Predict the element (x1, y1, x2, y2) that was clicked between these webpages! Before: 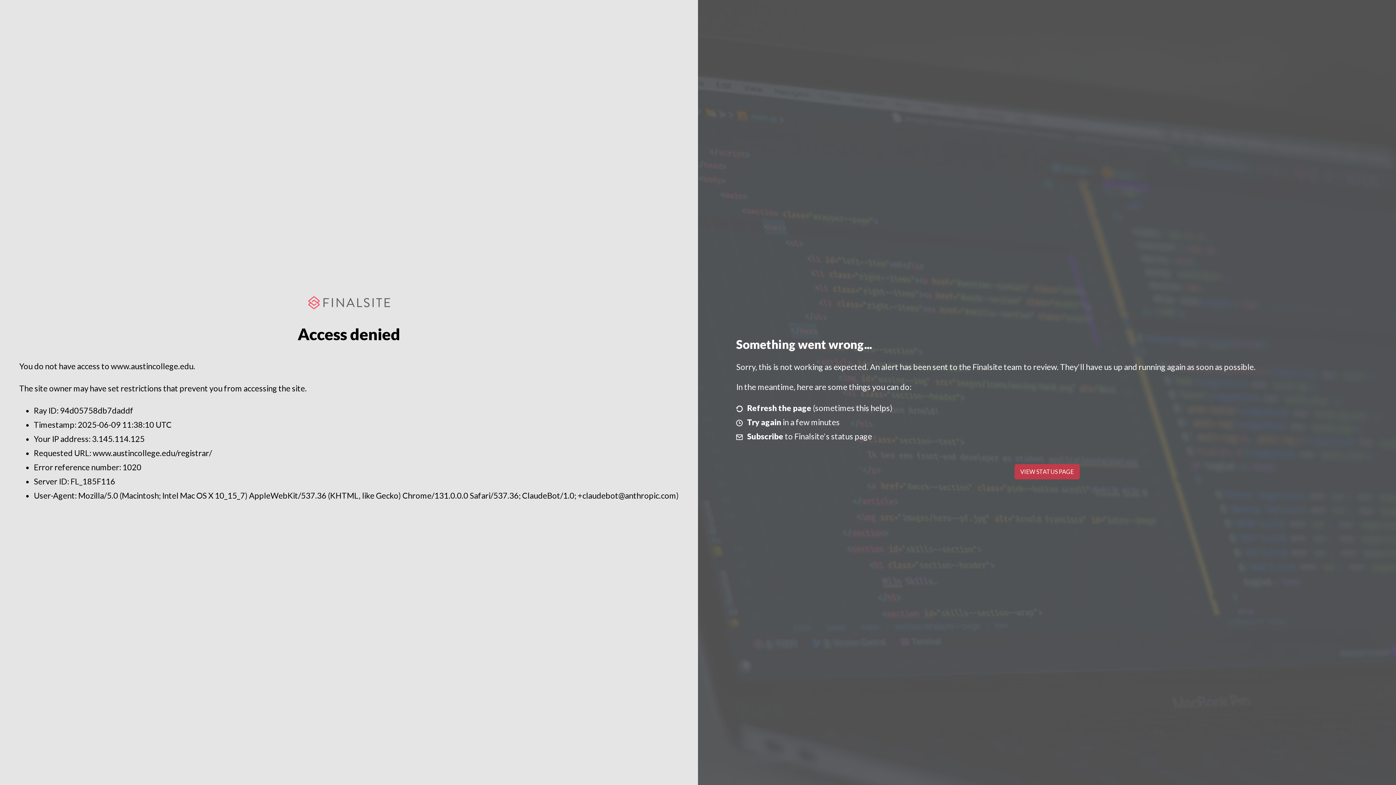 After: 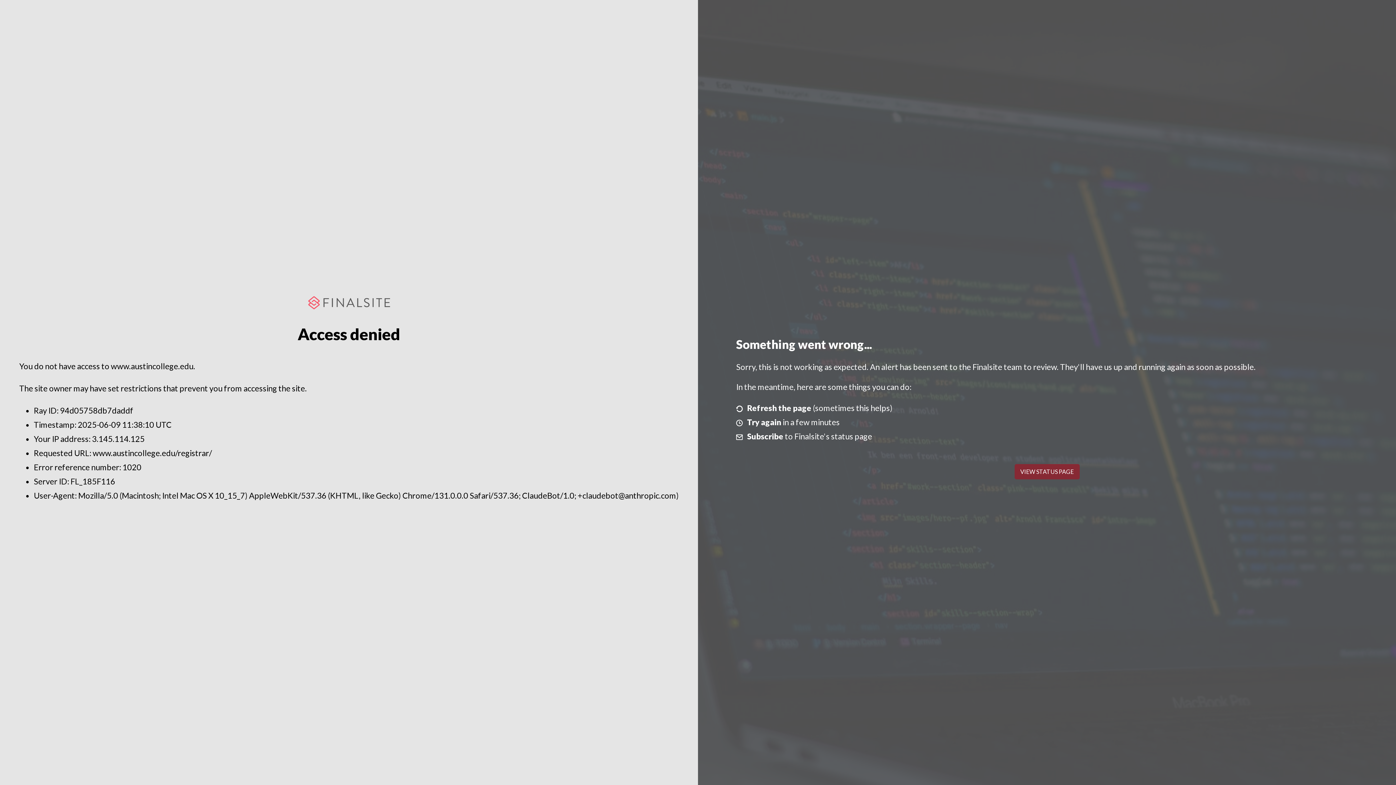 Action: label: VIEW STATUS PAGE bbox: (1014, 464, 1079, 479)